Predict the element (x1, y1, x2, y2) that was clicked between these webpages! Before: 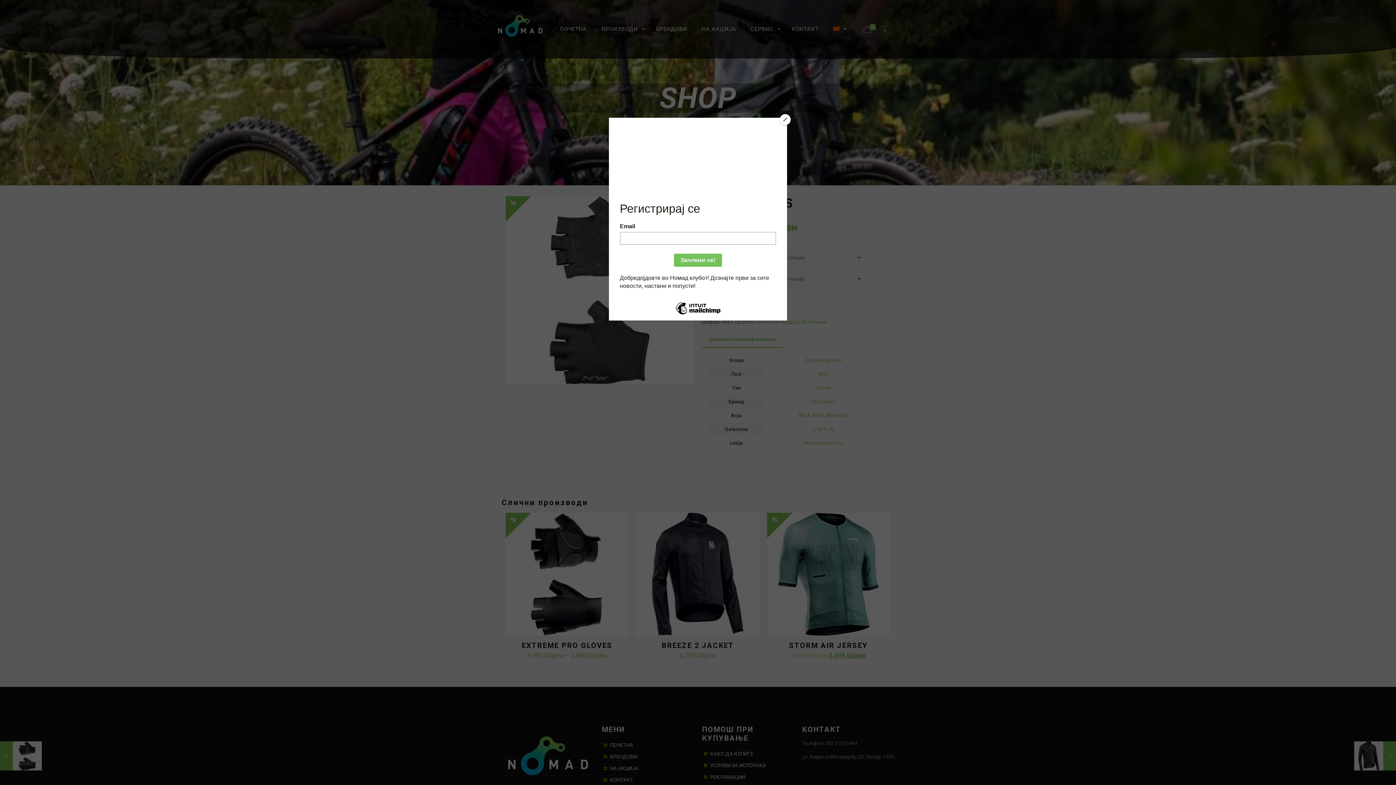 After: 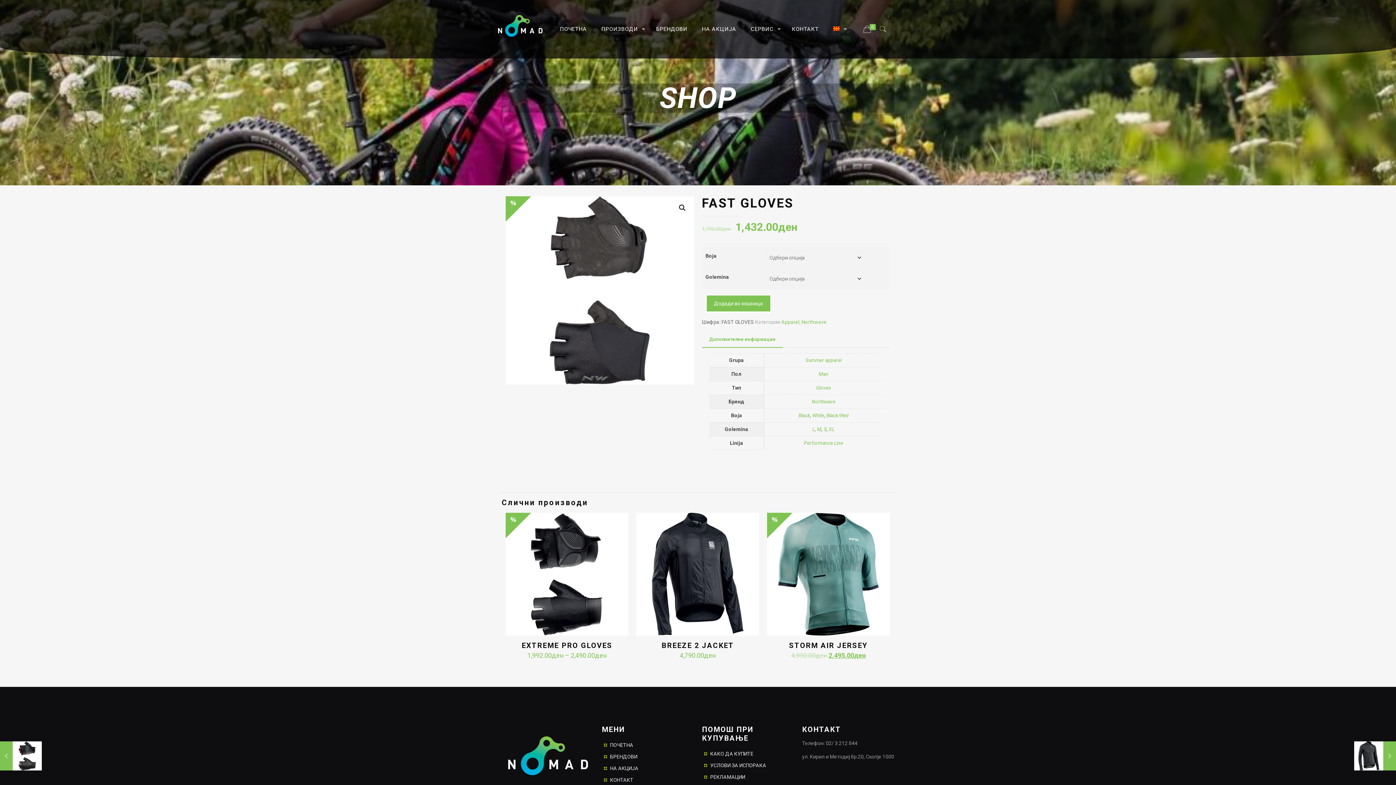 Action: bbox: (780, 114, 790, 125) label: Close